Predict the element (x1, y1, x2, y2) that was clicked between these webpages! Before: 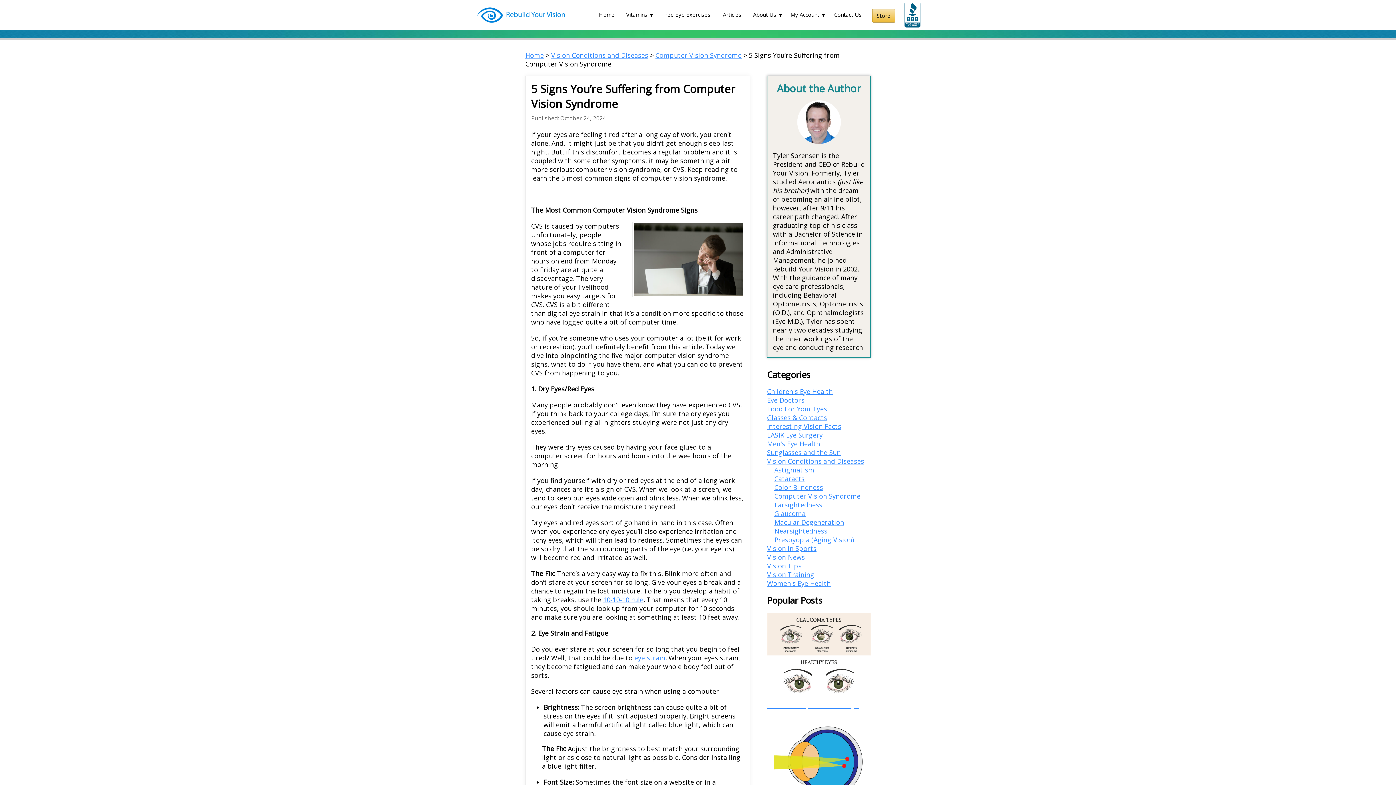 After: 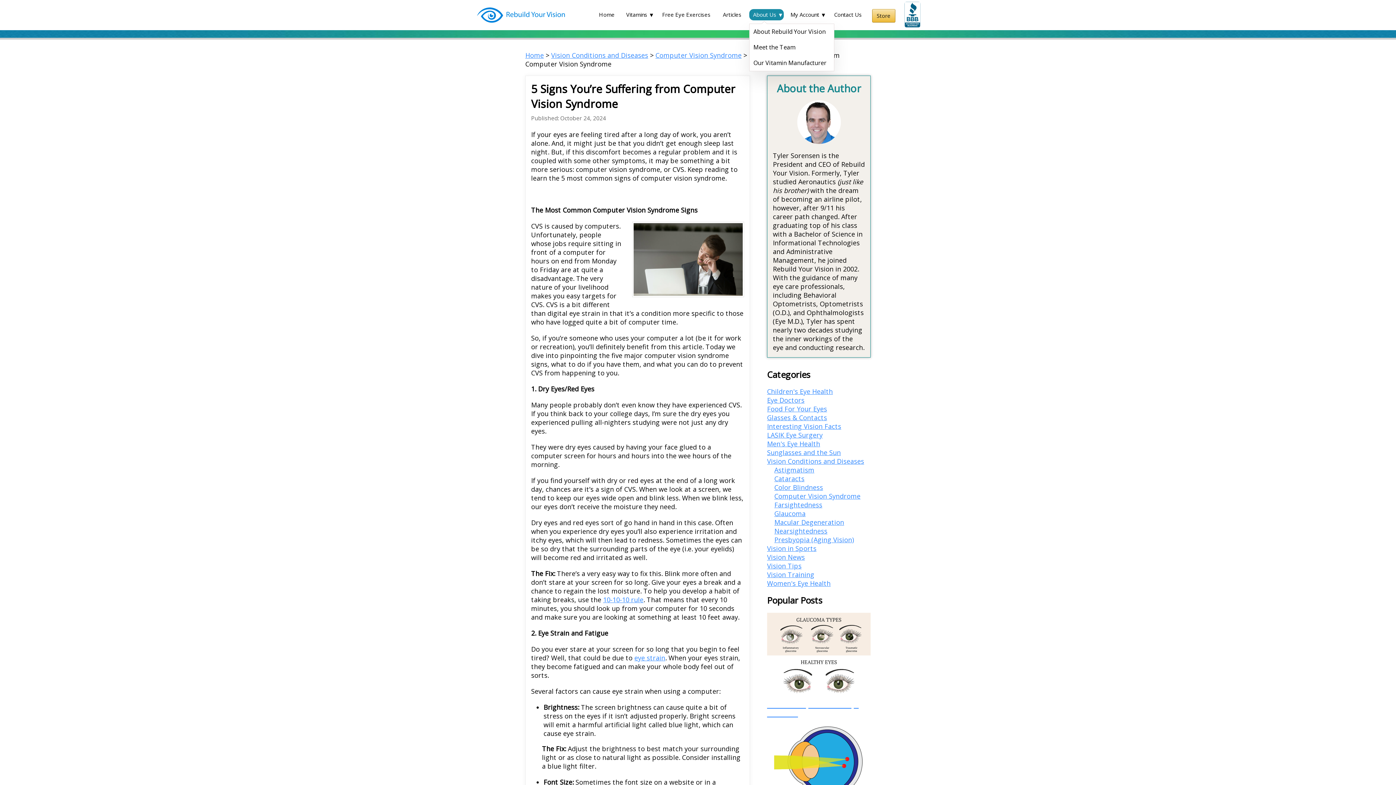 Action: label: About Us bbox: (749, 9, 783, 20)